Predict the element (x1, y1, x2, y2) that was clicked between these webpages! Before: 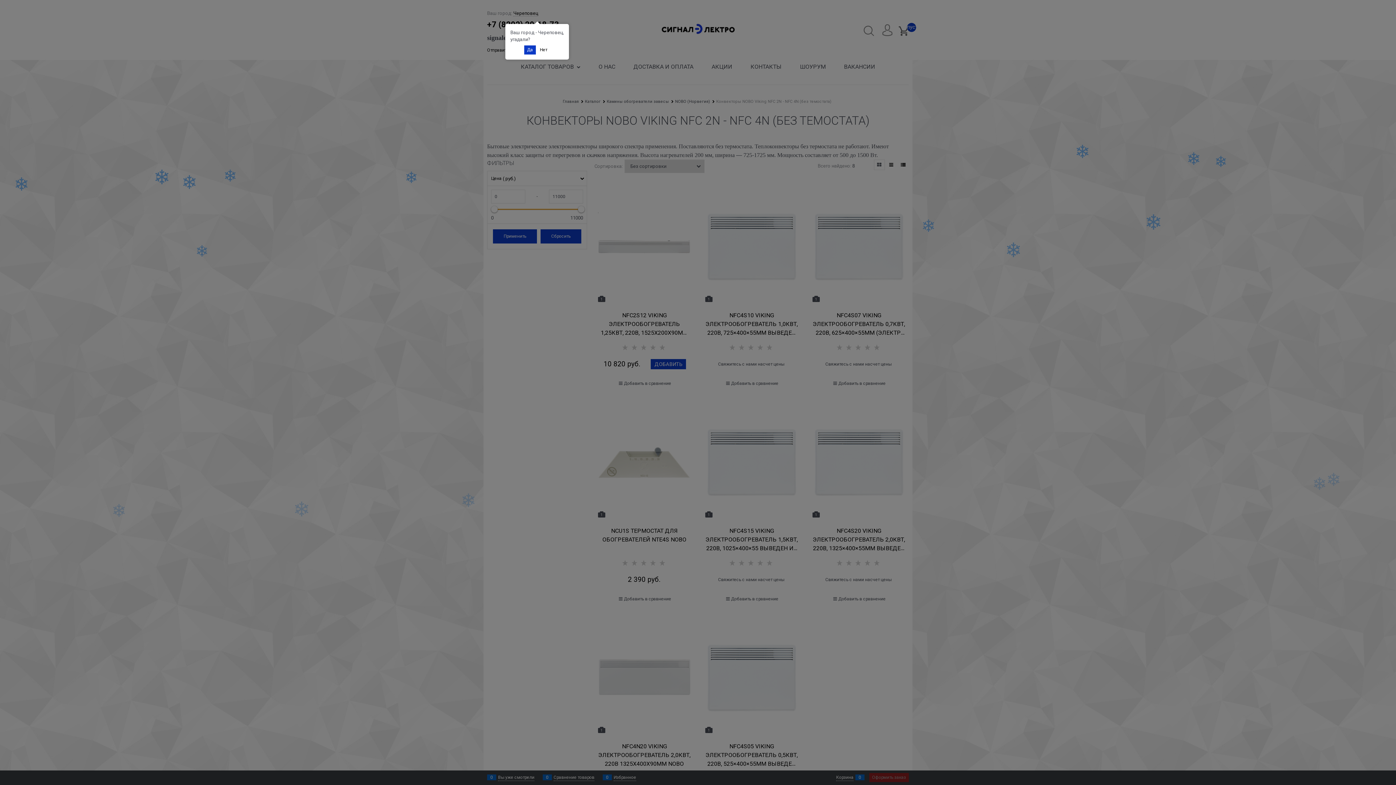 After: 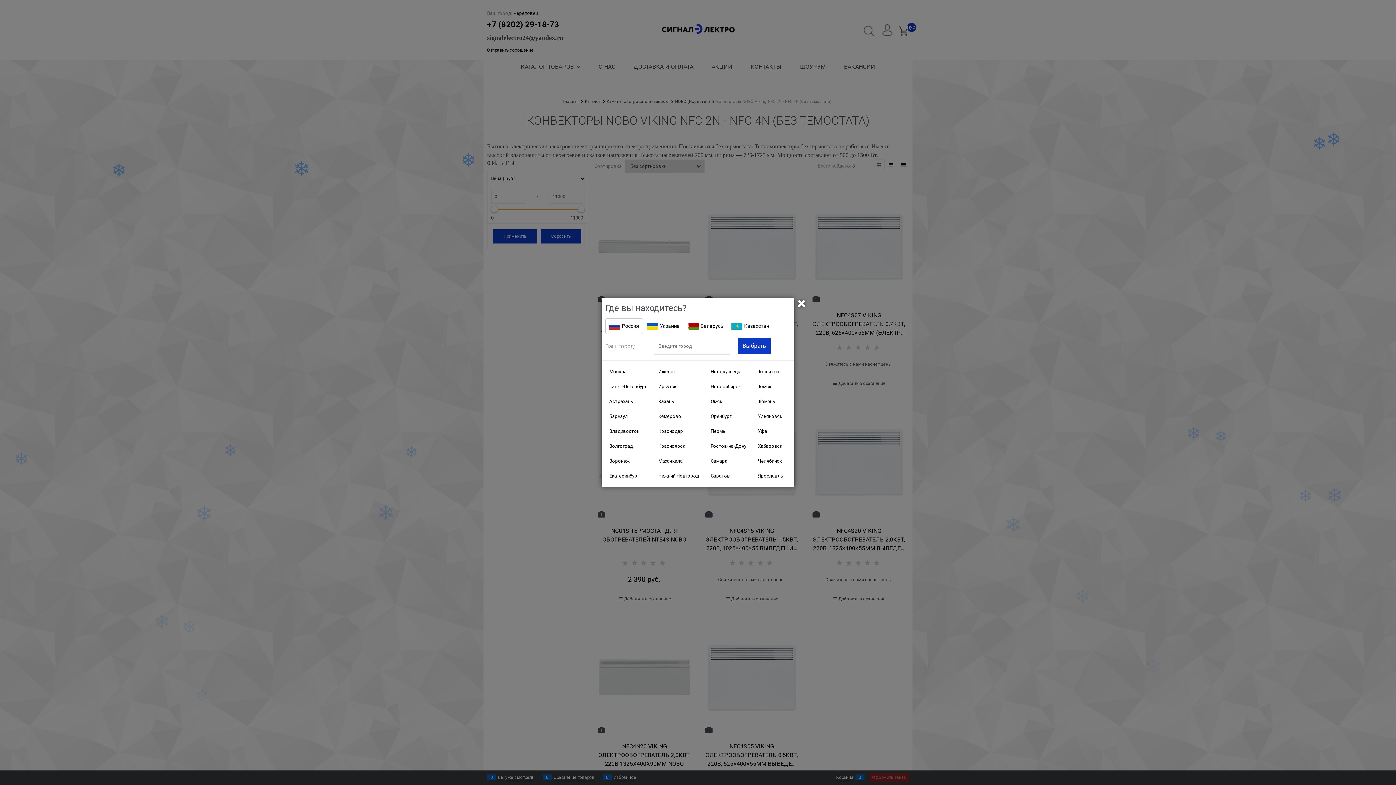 Action: bbox: (537, 45, 550, 54) label: Нет